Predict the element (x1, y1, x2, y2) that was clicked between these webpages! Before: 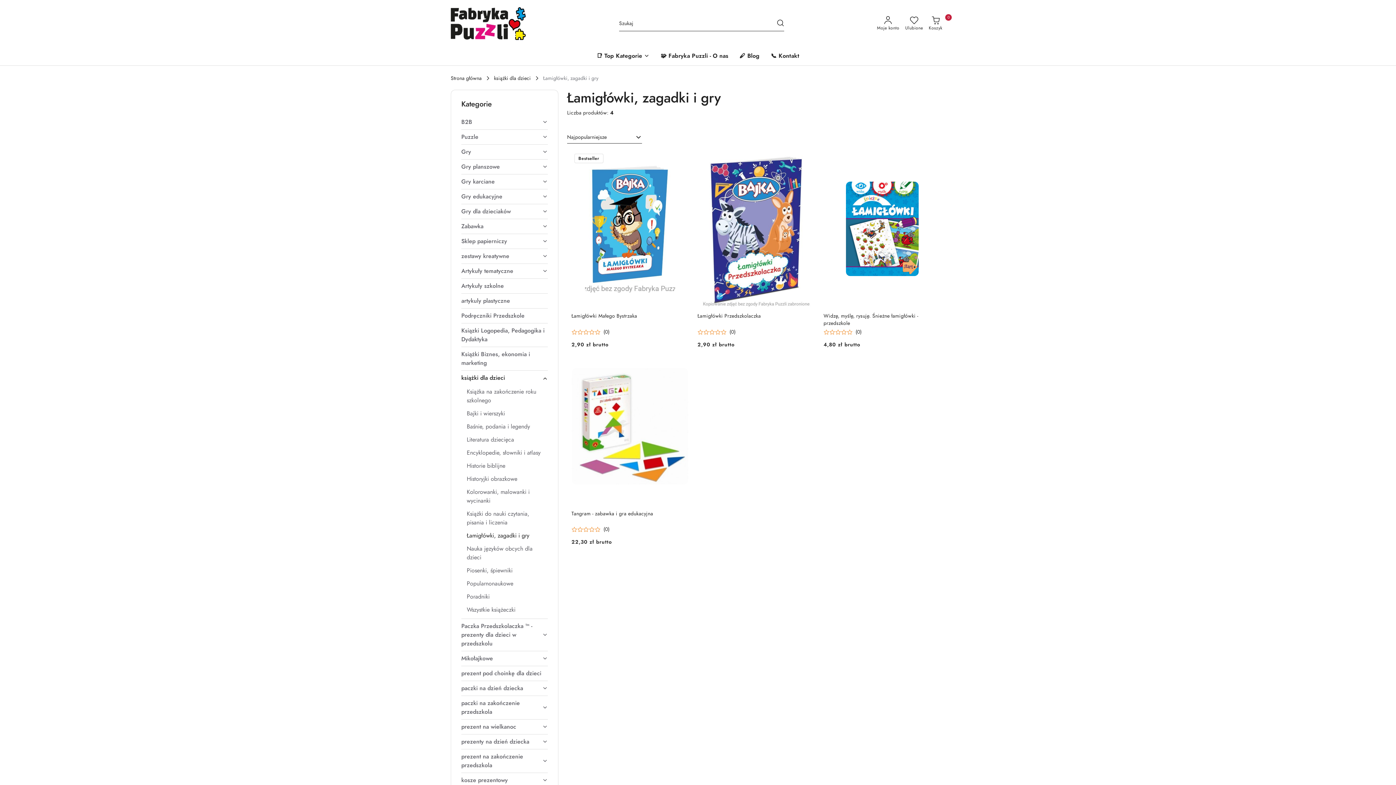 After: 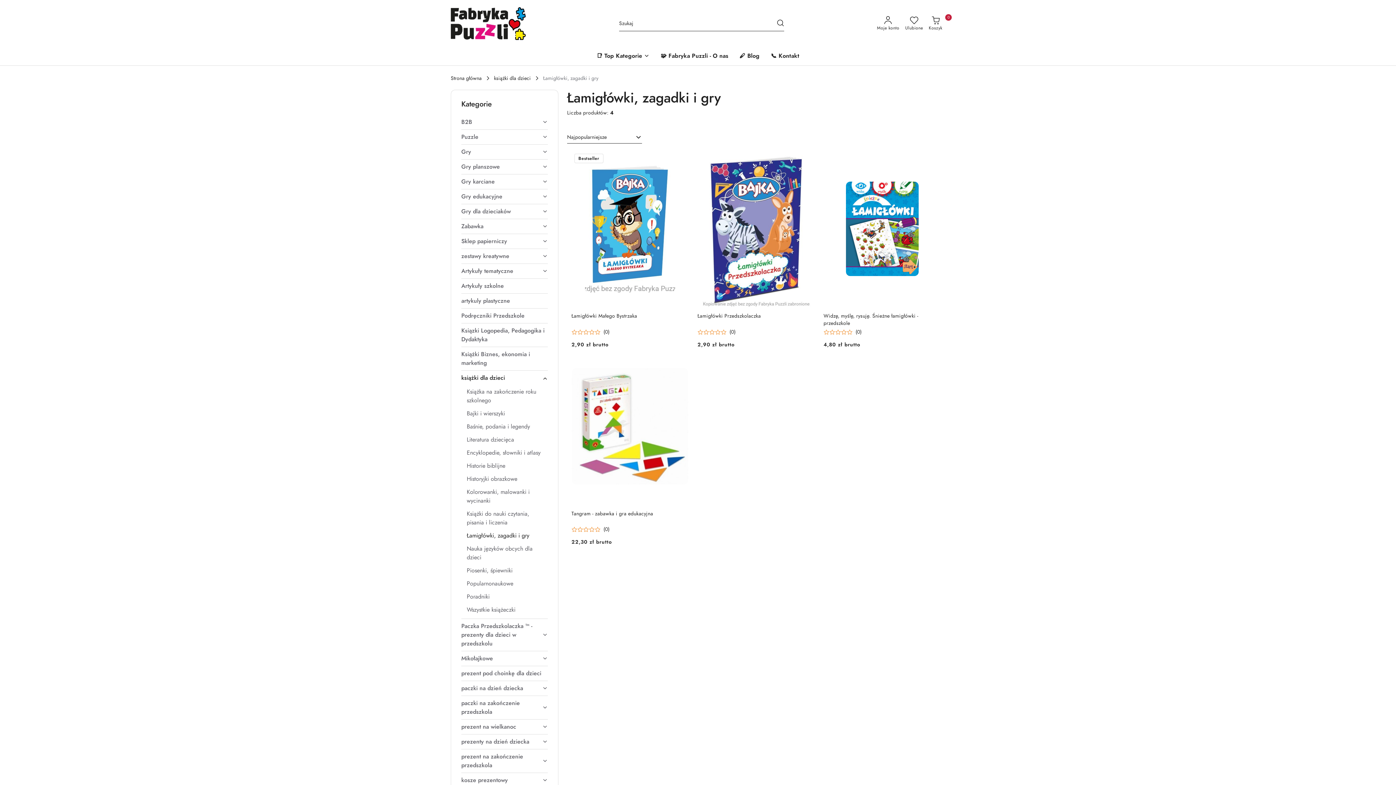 Action: bbox: (466, 531, 548, 544) label: Łamigłówki, zagadki i gry